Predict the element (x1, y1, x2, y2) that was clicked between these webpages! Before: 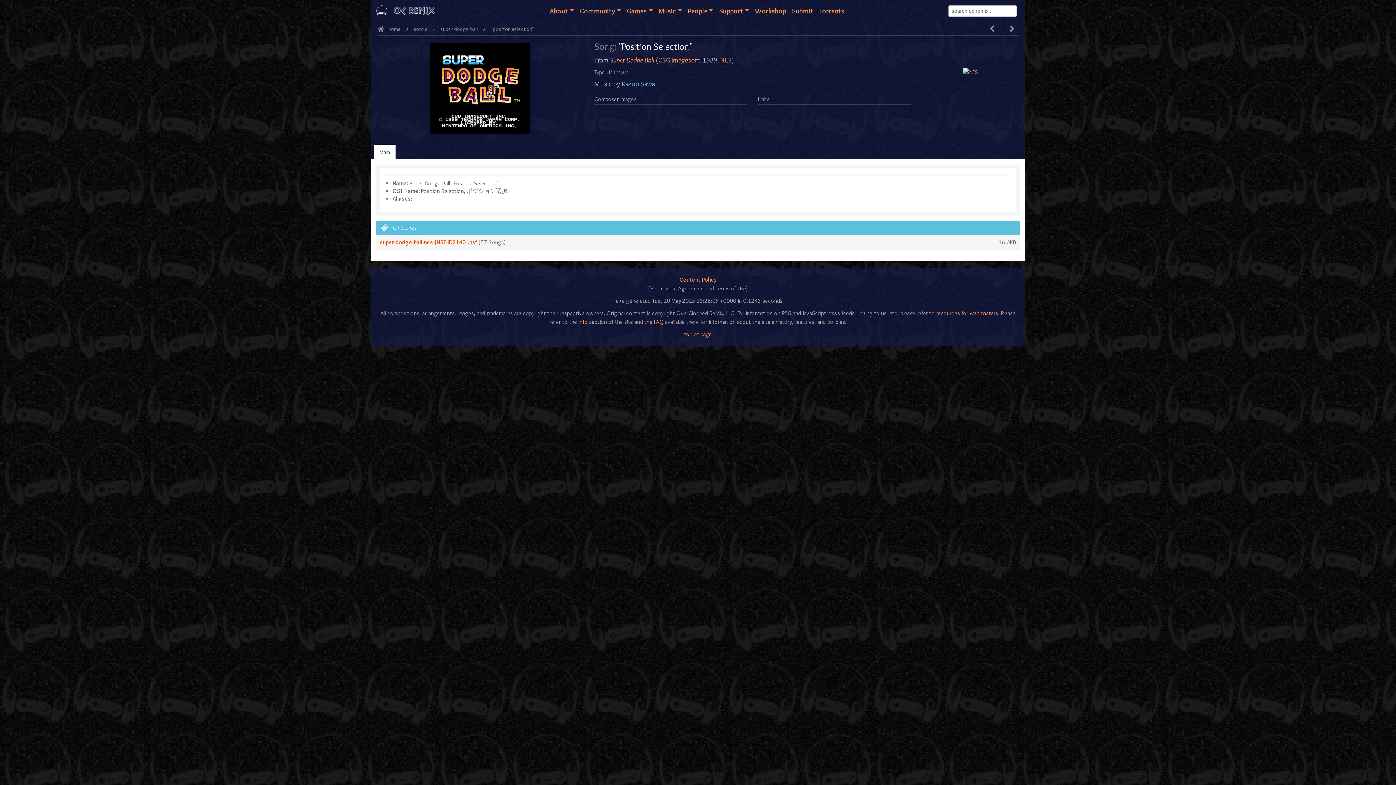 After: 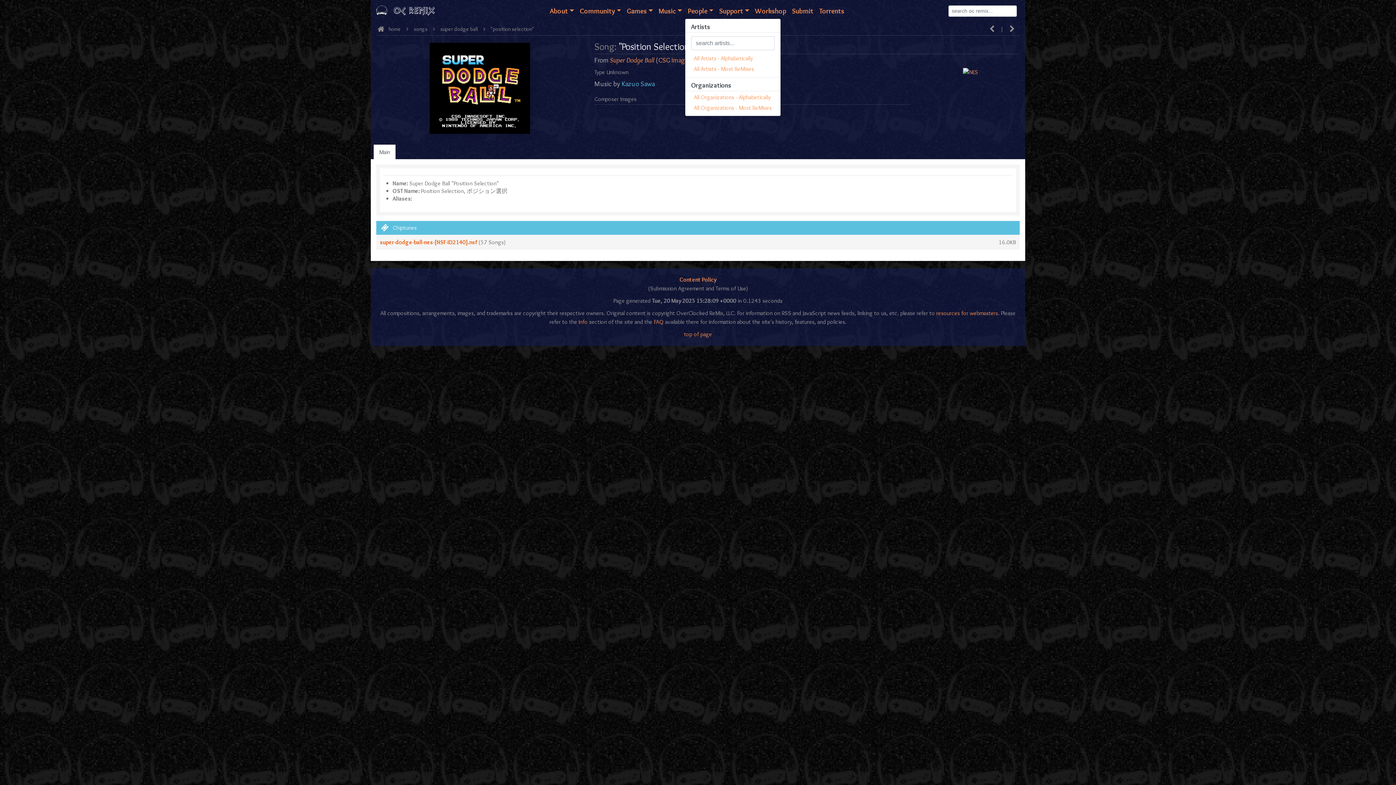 Action: bbox: (685, 4, 716, 17) label: People